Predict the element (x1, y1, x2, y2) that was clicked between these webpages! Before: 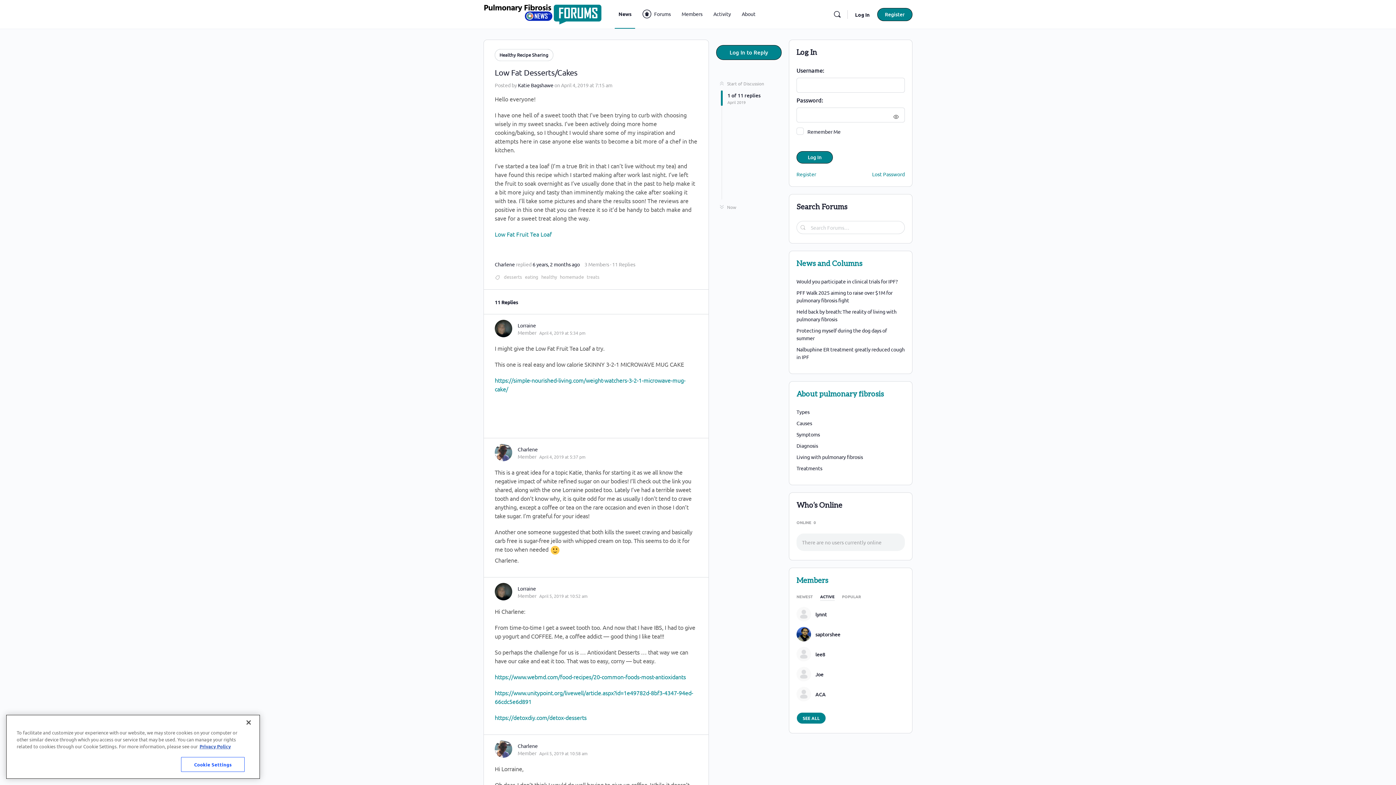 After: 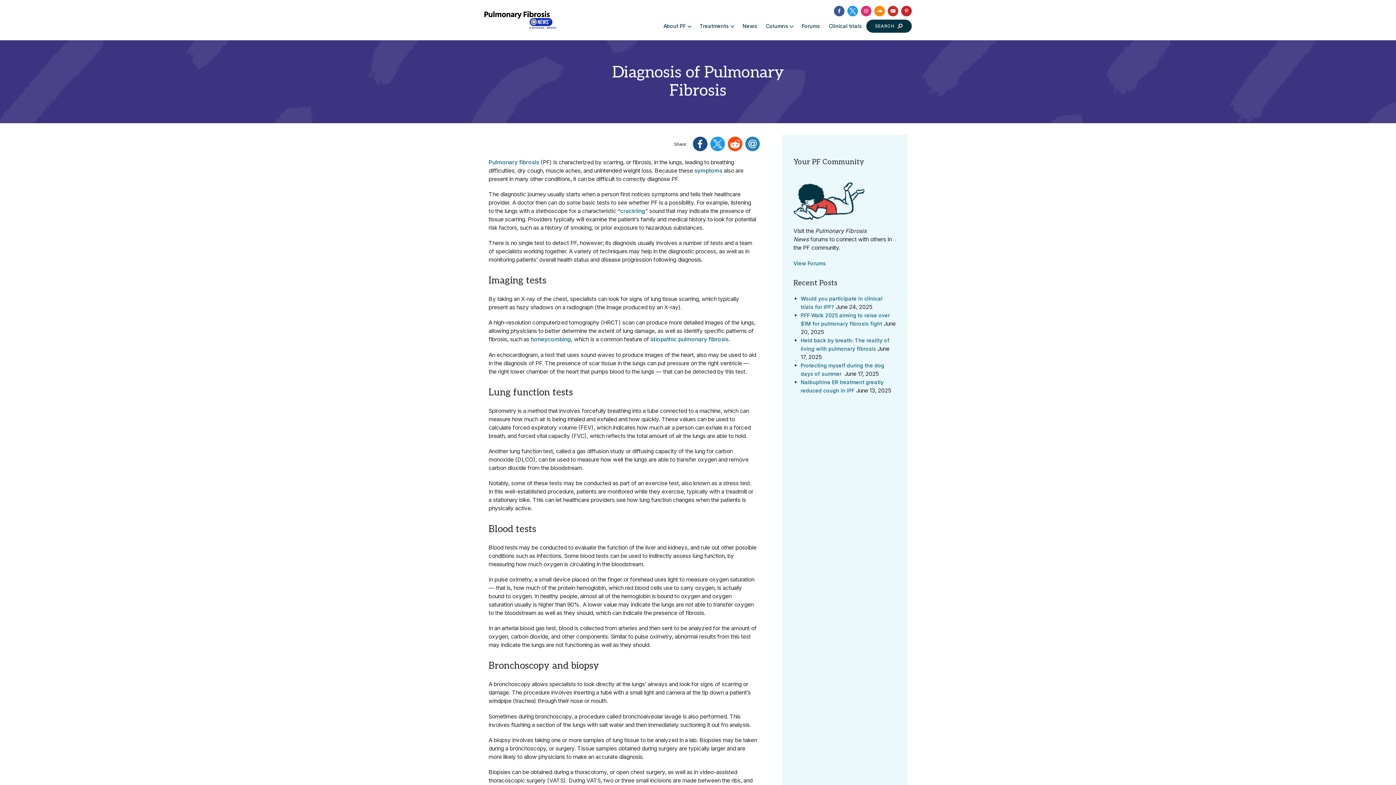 Action: bbox: (796, 442, 818, 449) label: Diagnosis